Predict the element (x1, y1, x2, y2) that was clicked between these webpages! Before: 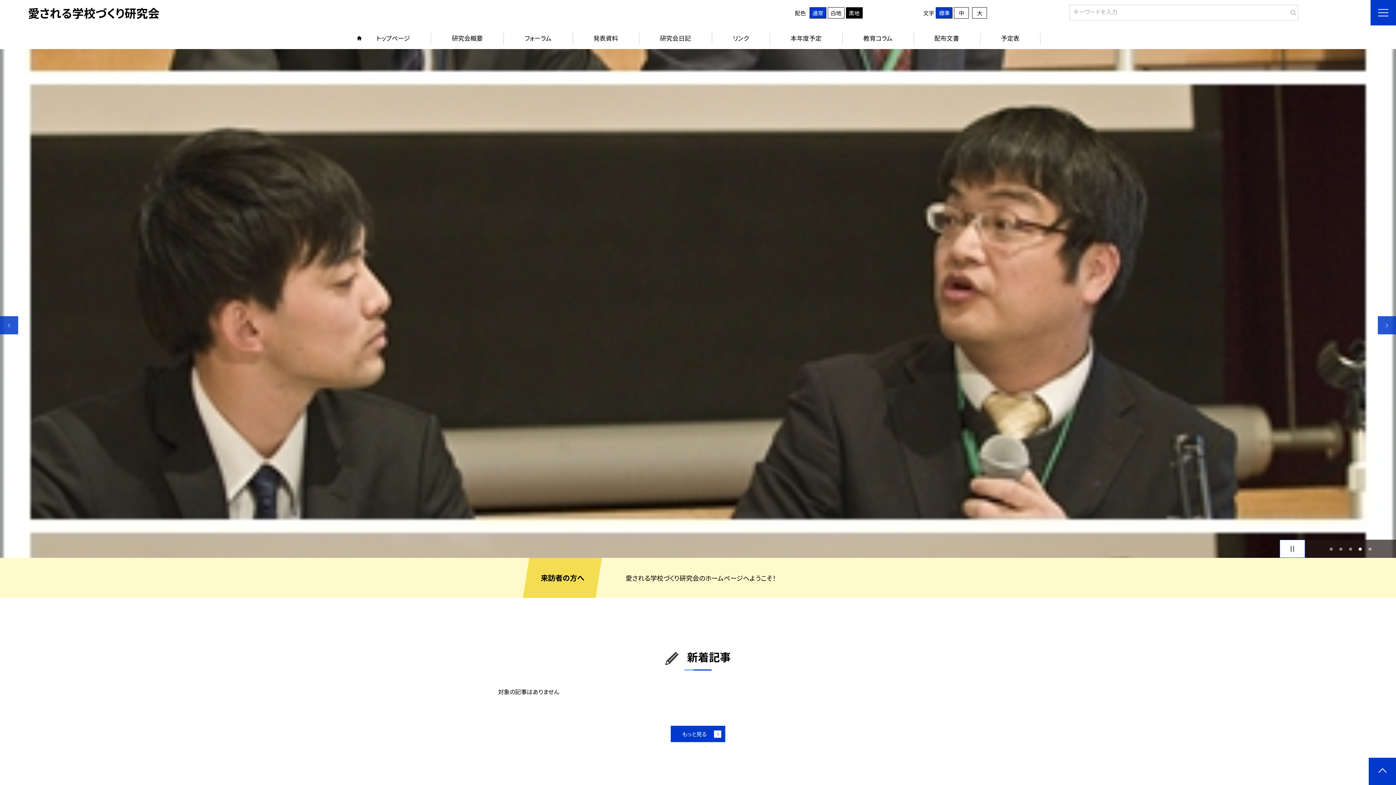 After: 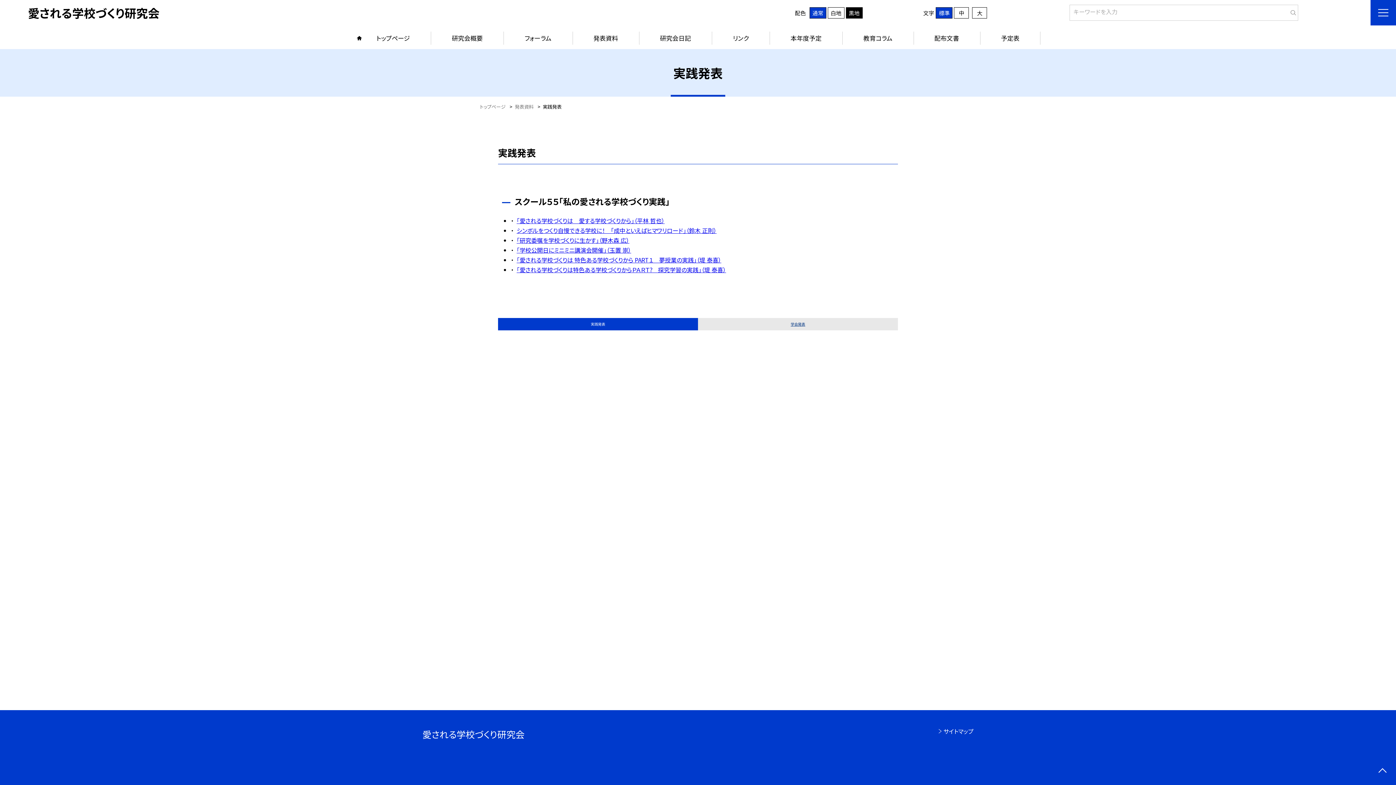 Action: bbox: (572, 27, 639, 49) label: 発表資料